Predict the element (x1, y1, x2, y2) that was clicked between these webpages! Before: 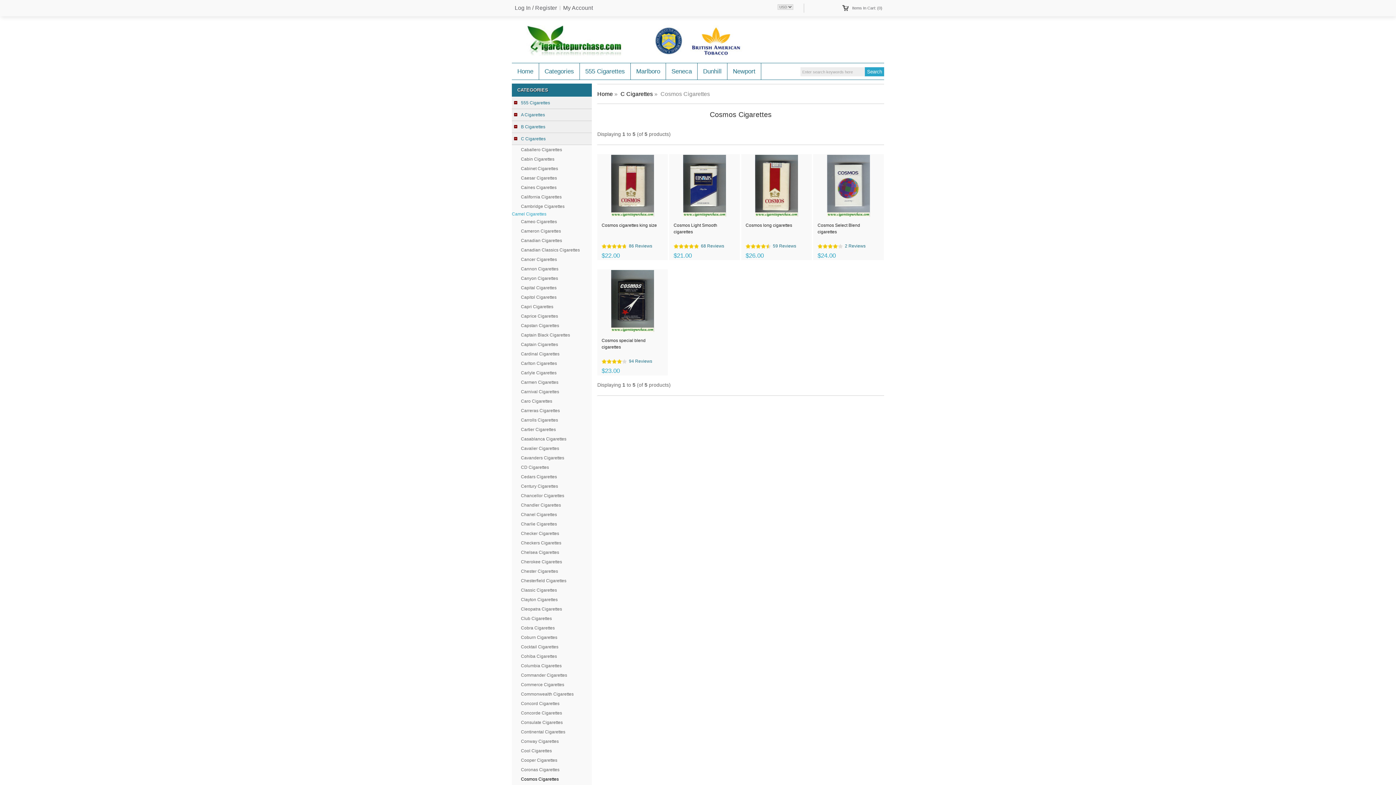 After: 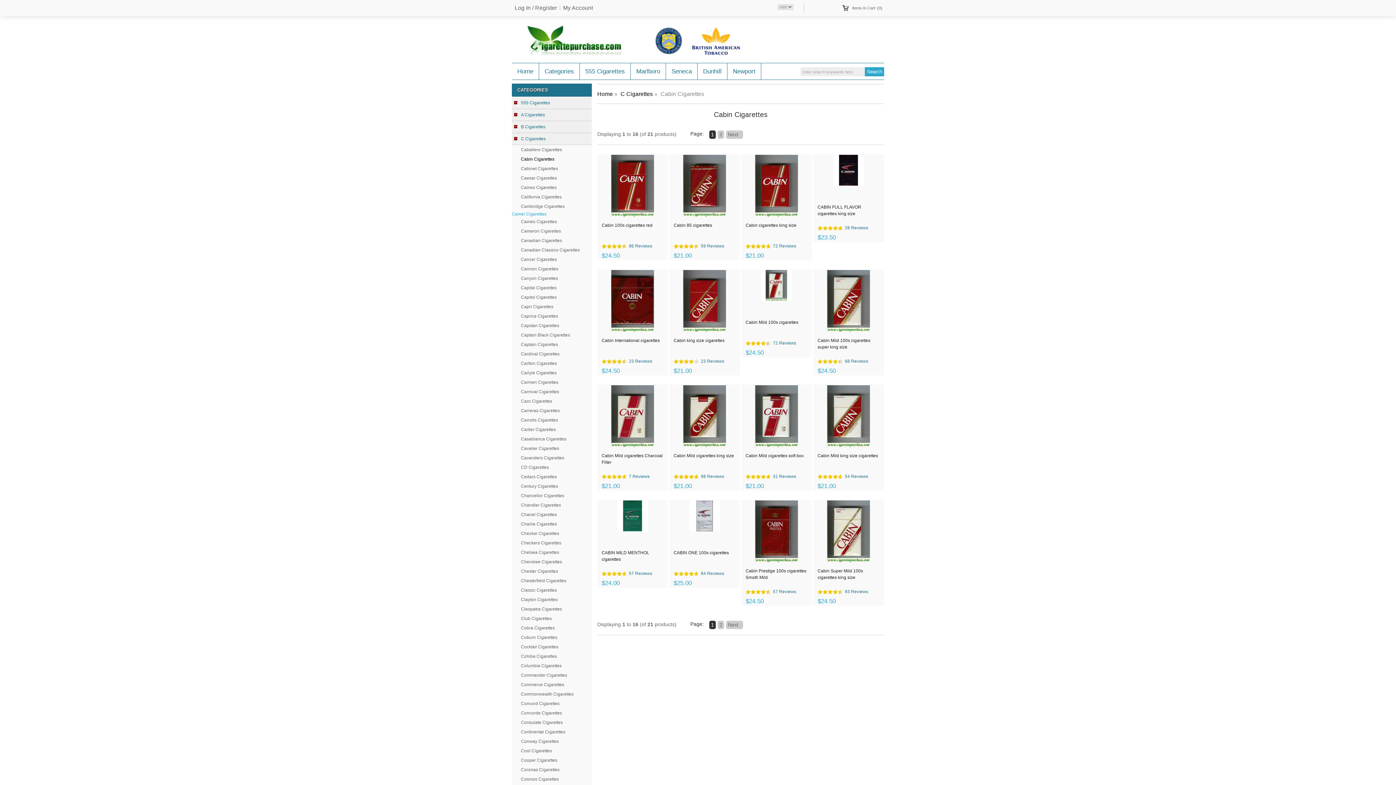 Action: bbox: (512, 154, 592, 164) label: Cabin Cigarettes